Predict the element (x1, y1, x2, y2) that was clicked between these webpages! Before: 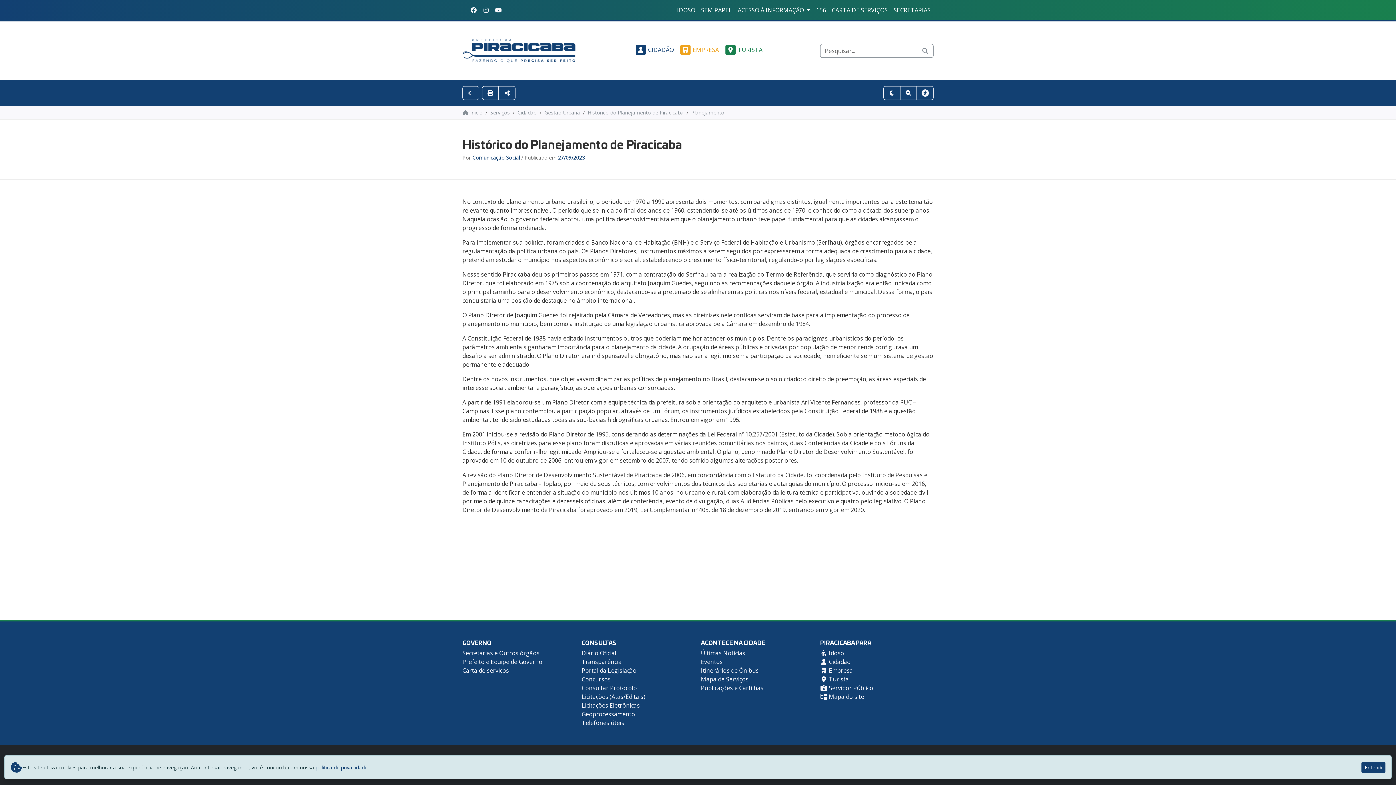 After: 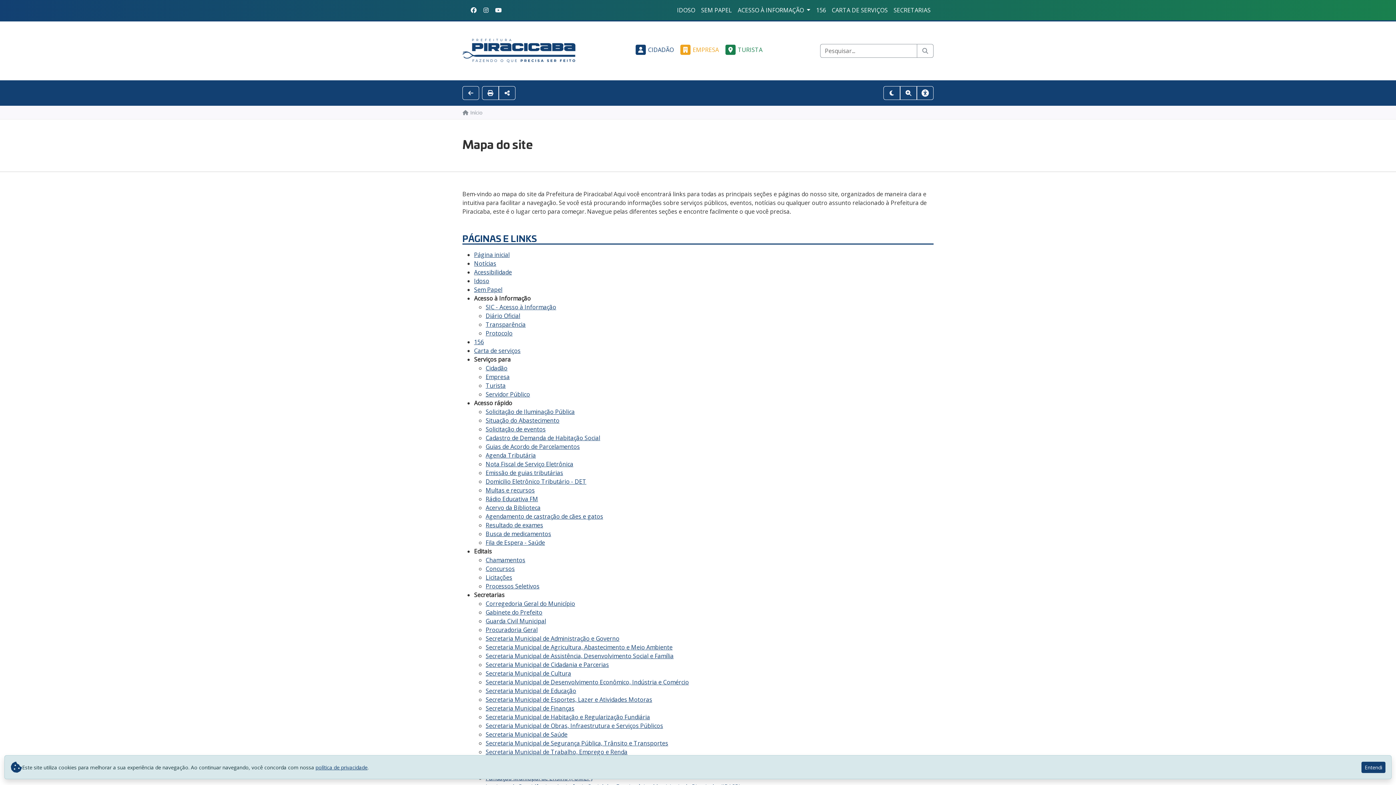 Action: label:  Mapa do site bbox: (820, 693, 864, 701)